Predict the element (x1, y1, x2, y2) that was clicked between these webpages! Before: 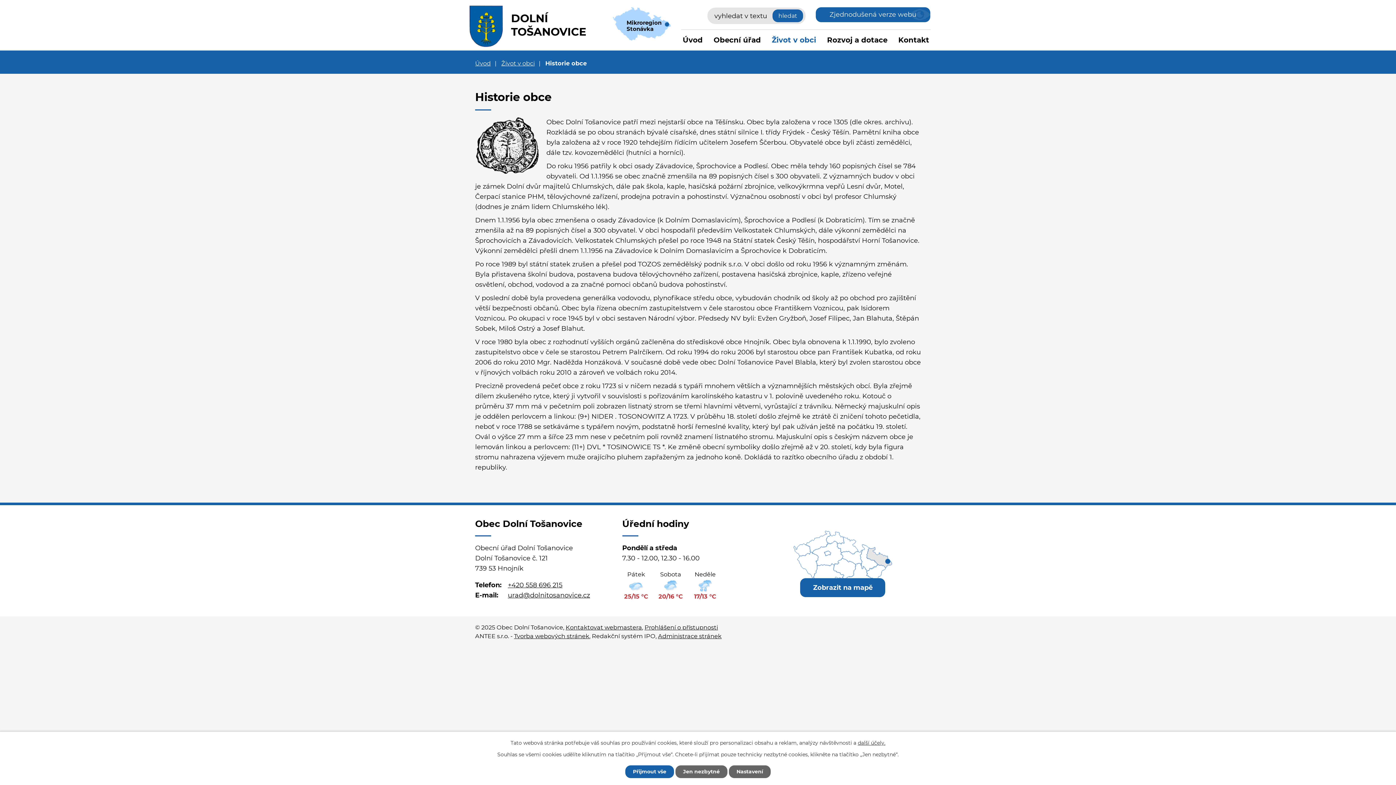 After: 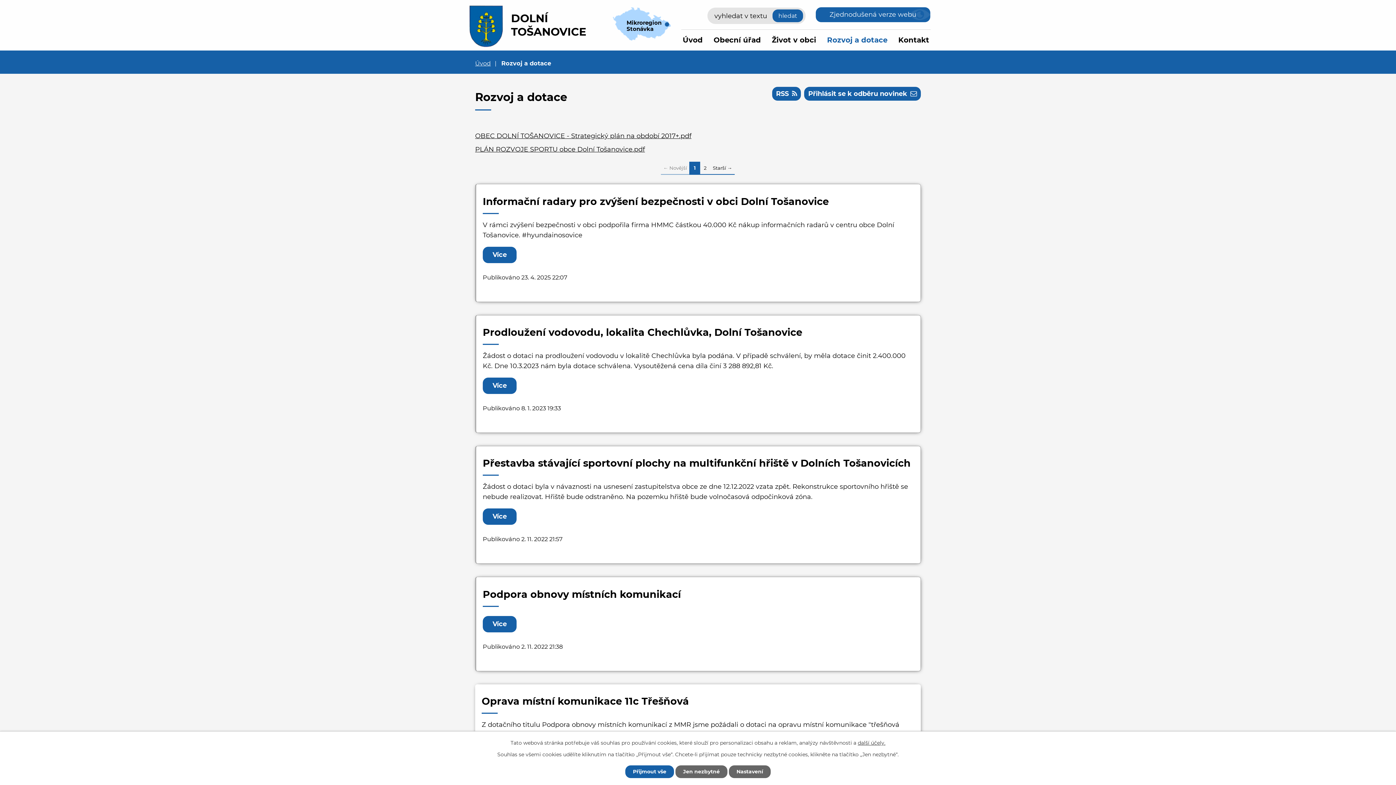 Action: bbox: (825, 29, 889, 50) label: Rozvoj a dotace